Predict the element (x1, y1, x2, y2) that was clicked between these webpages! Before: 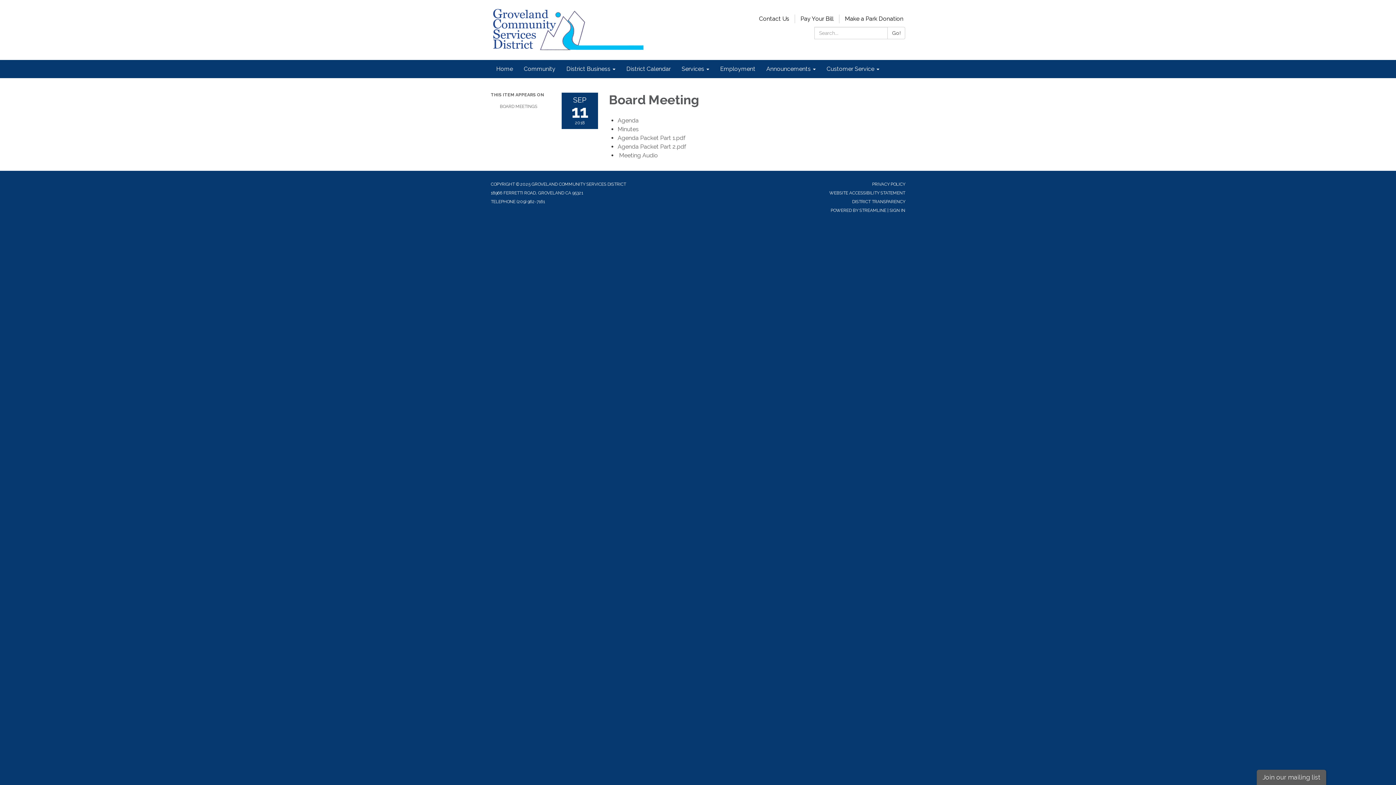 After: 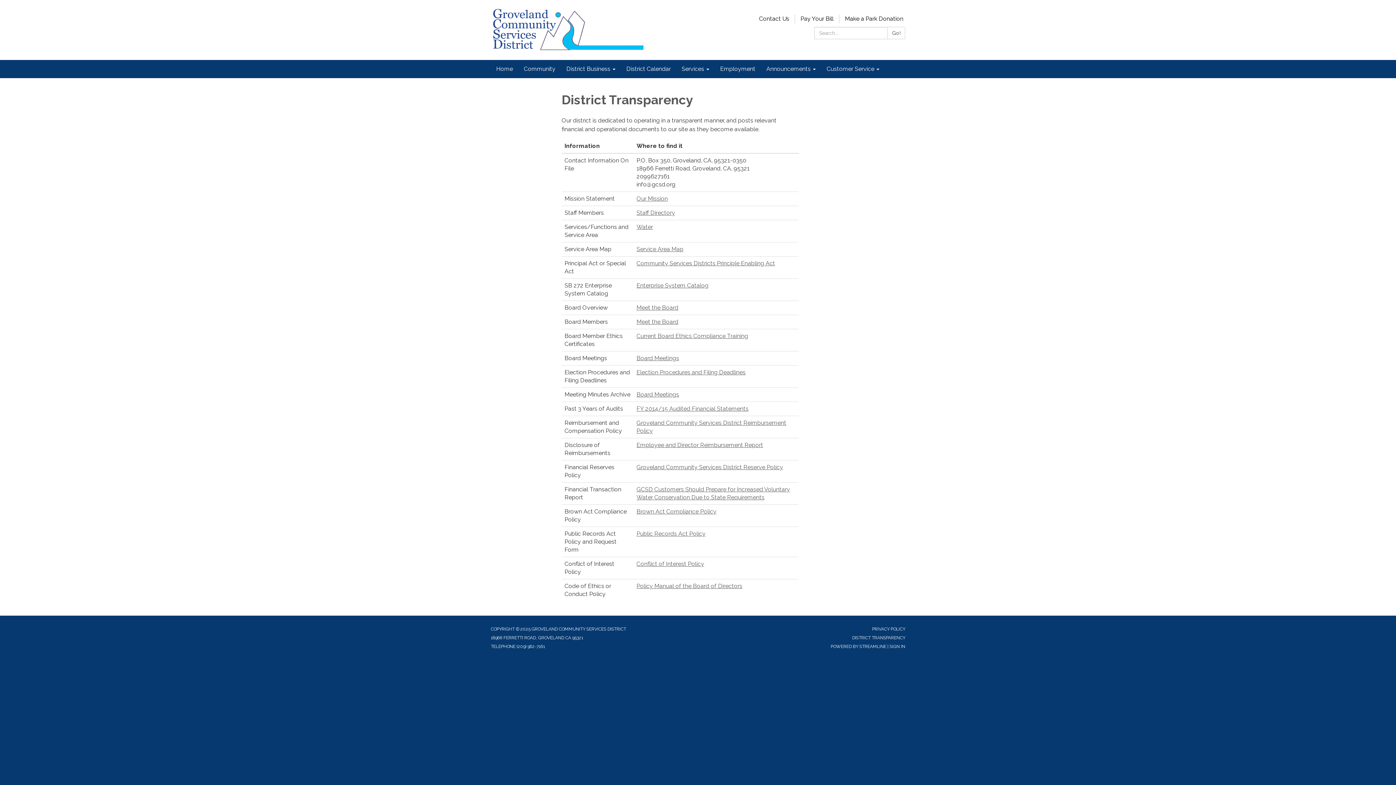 Action: bbox: (852, 199, 905, 204) label: DISTRICT TRANSPARENCY